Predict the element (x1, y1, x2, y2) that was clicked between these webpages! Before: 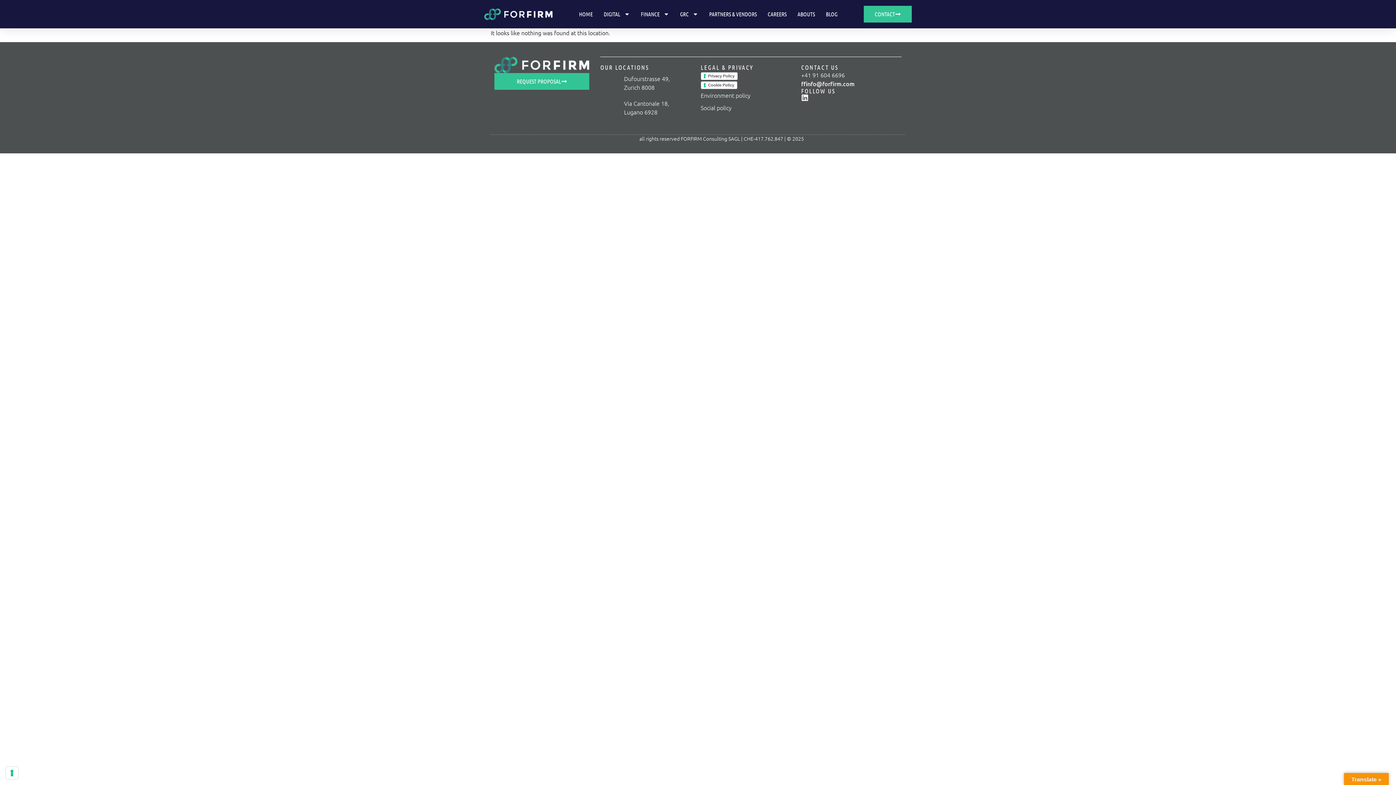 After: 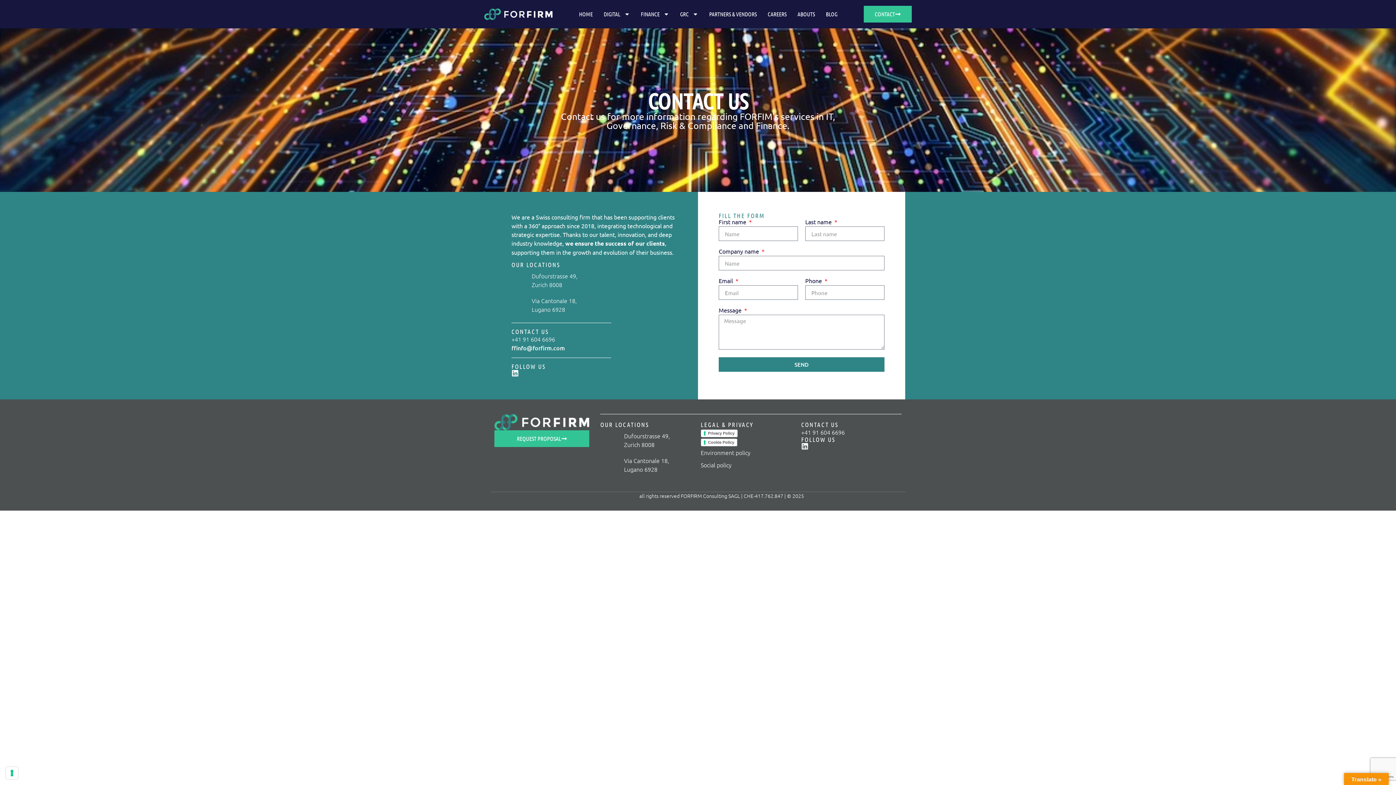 Action: label: REQUEST PROPOSAL bbox: (494, 73, 589, 89)